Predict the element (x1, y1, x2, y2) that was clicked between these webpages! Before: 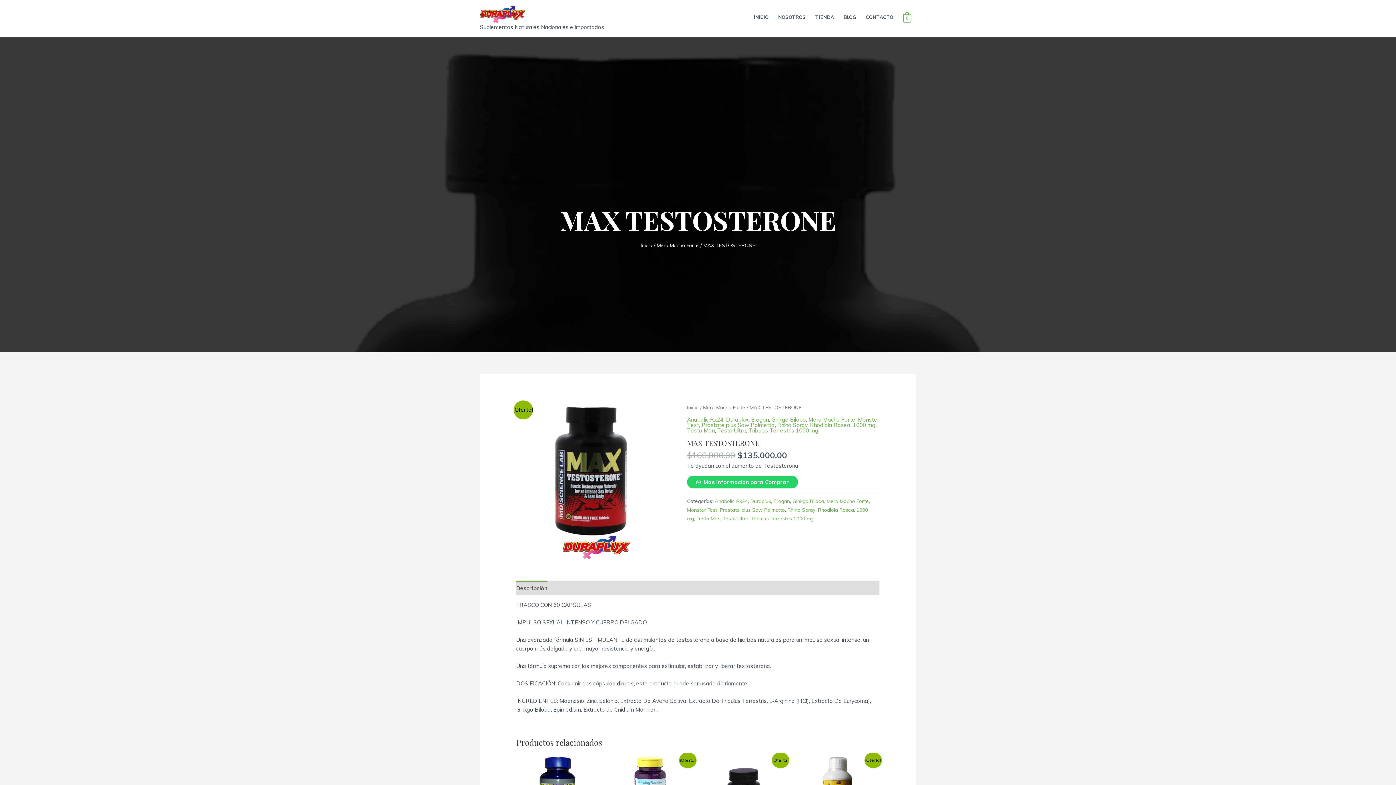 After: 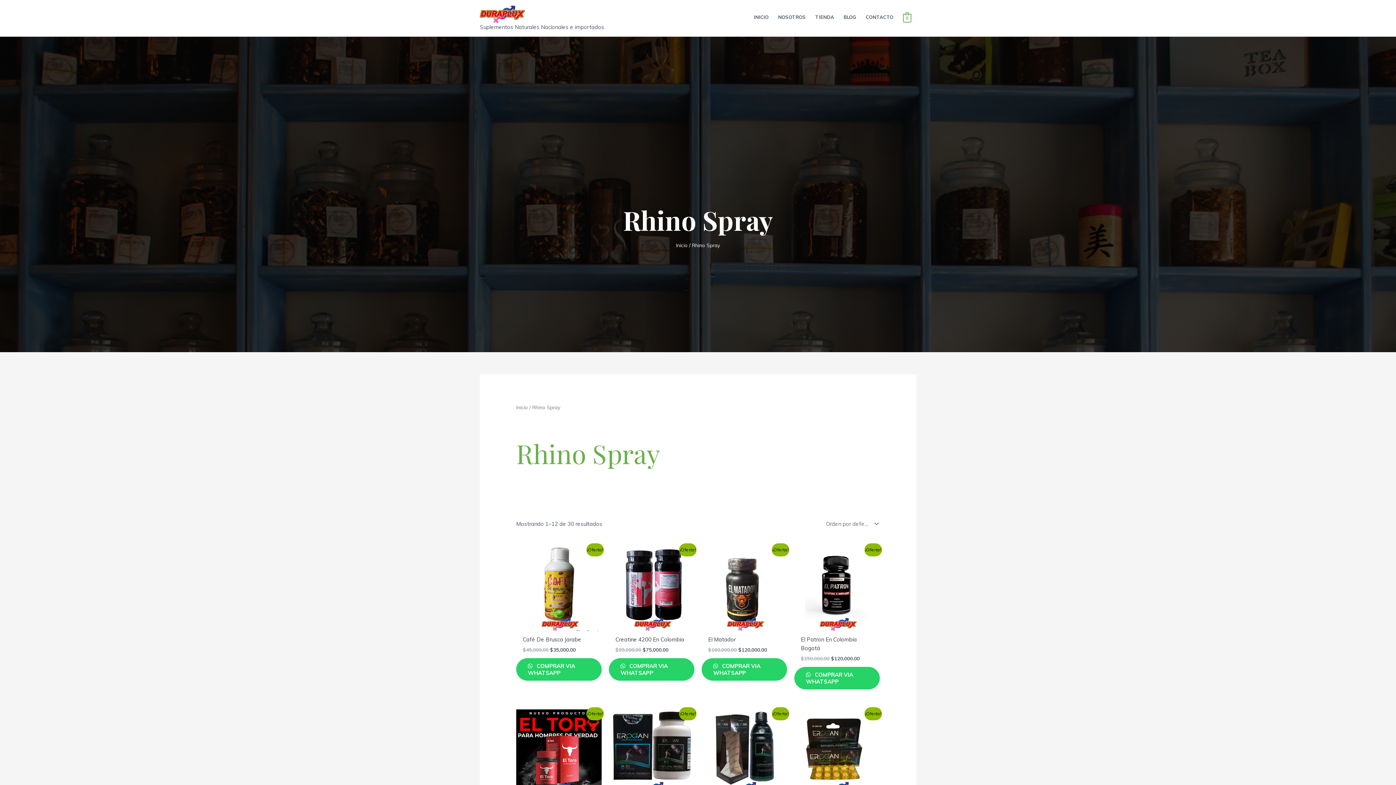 Action: bbox: (787, 506, 815, 512) label: Rhino Spray